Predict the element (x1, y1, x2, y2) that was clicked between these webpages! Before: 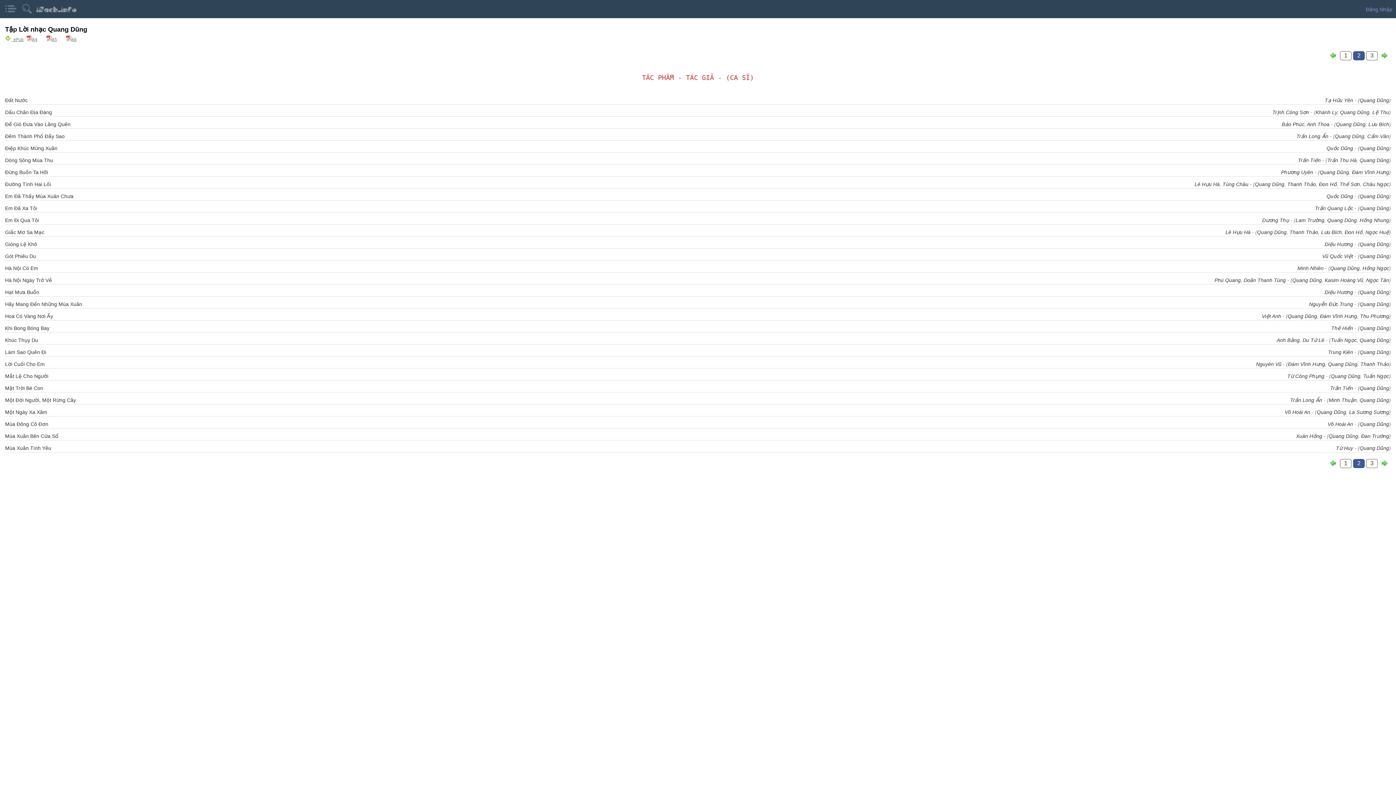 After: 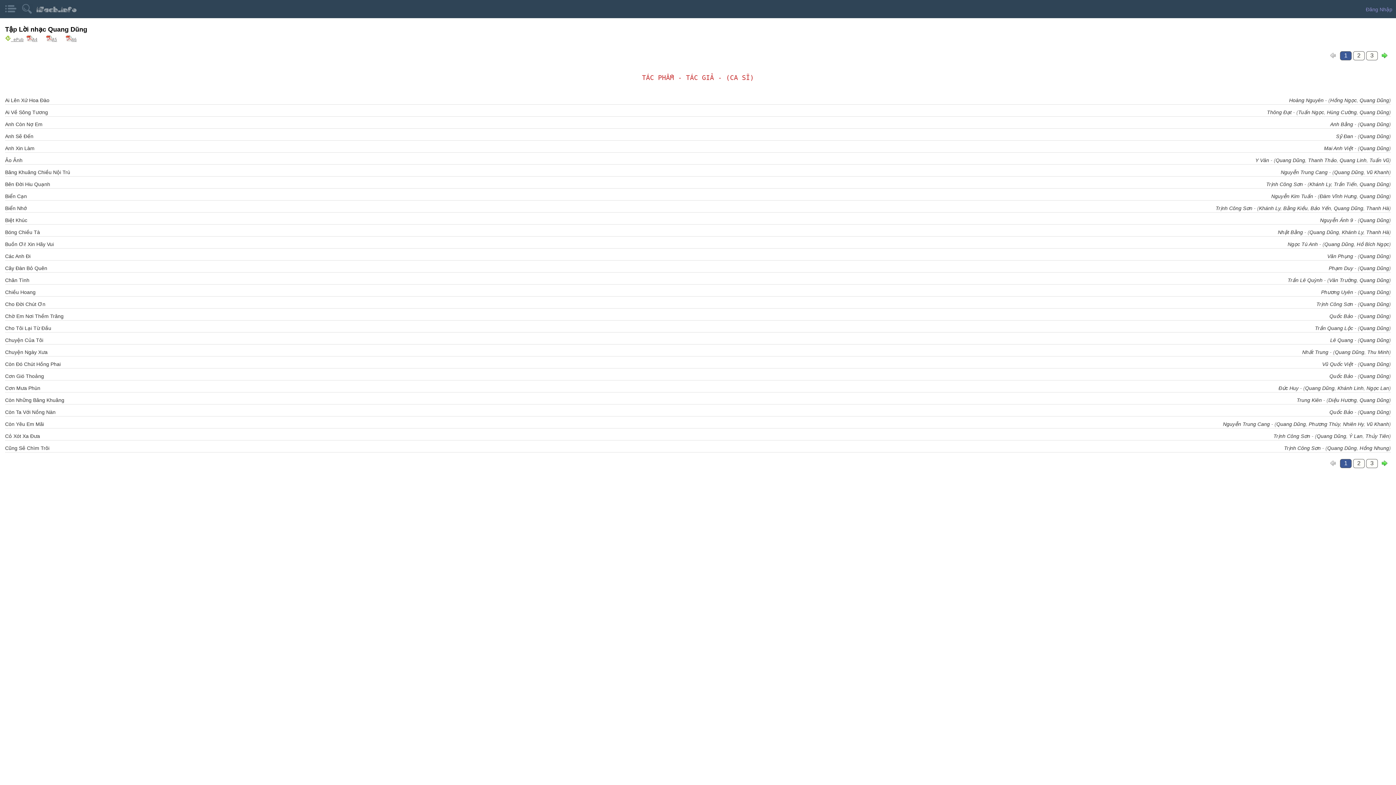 Action: bbox: (1328, 361, 1357, 367) label: Quang Dũng